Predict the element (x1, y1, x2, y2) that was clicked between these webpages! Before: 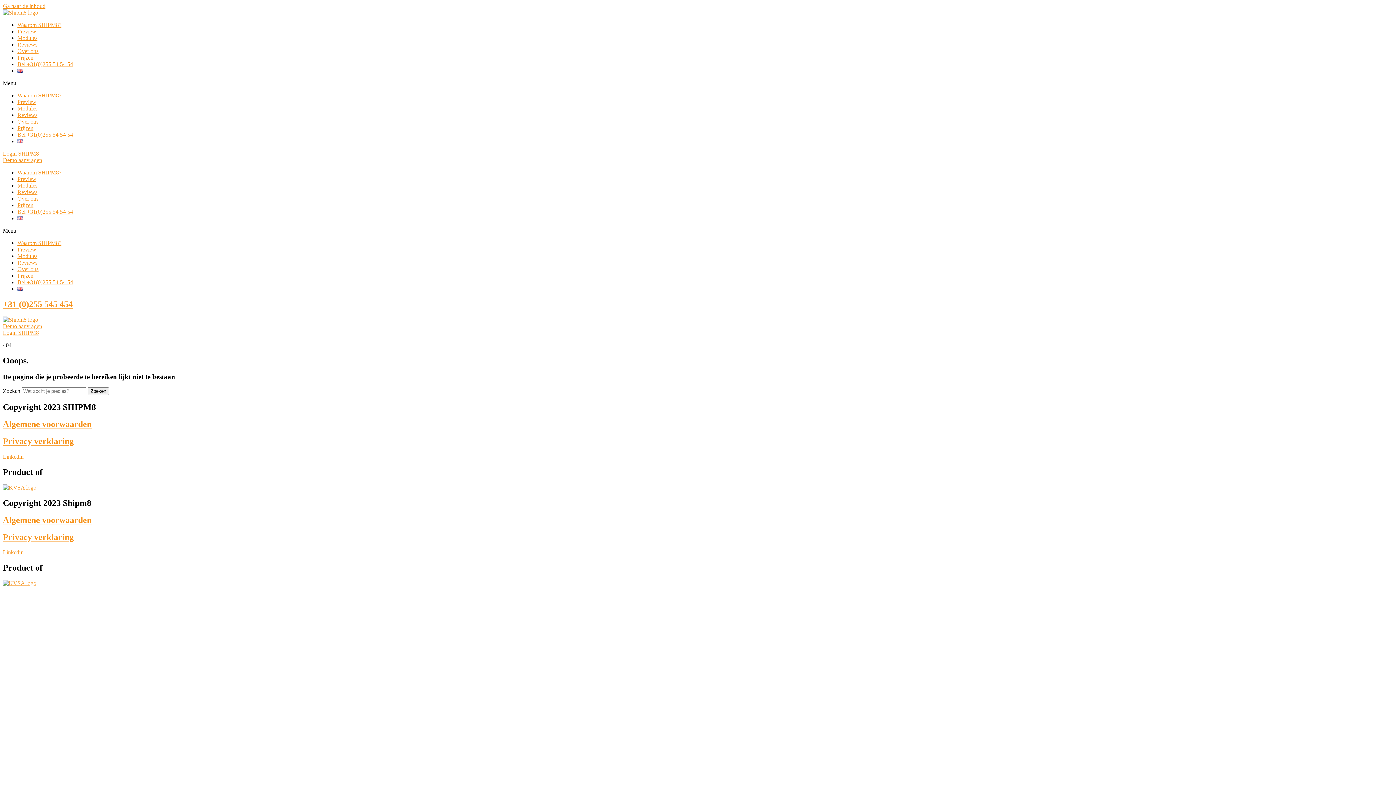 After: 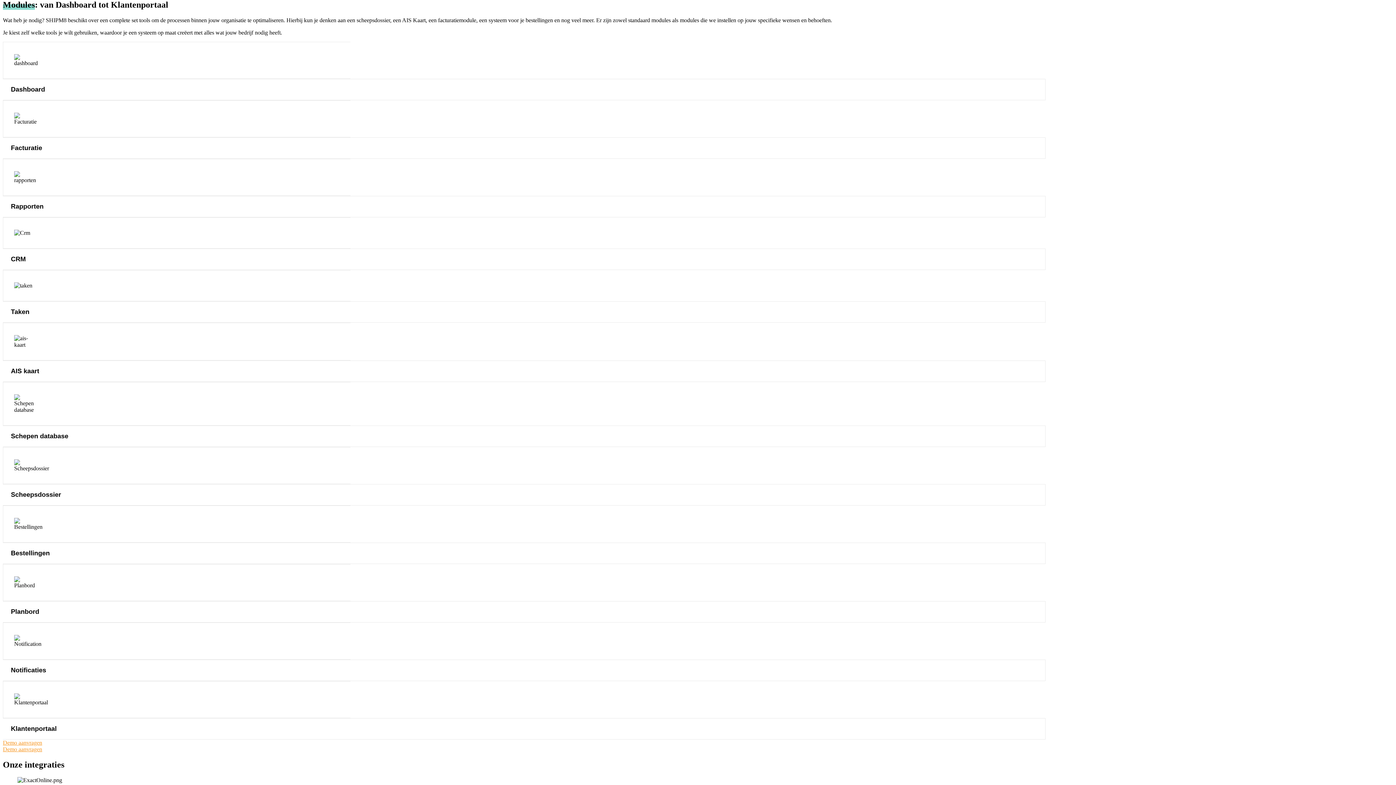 Action: bbox: (17, 105, 37, 111) label: Modules